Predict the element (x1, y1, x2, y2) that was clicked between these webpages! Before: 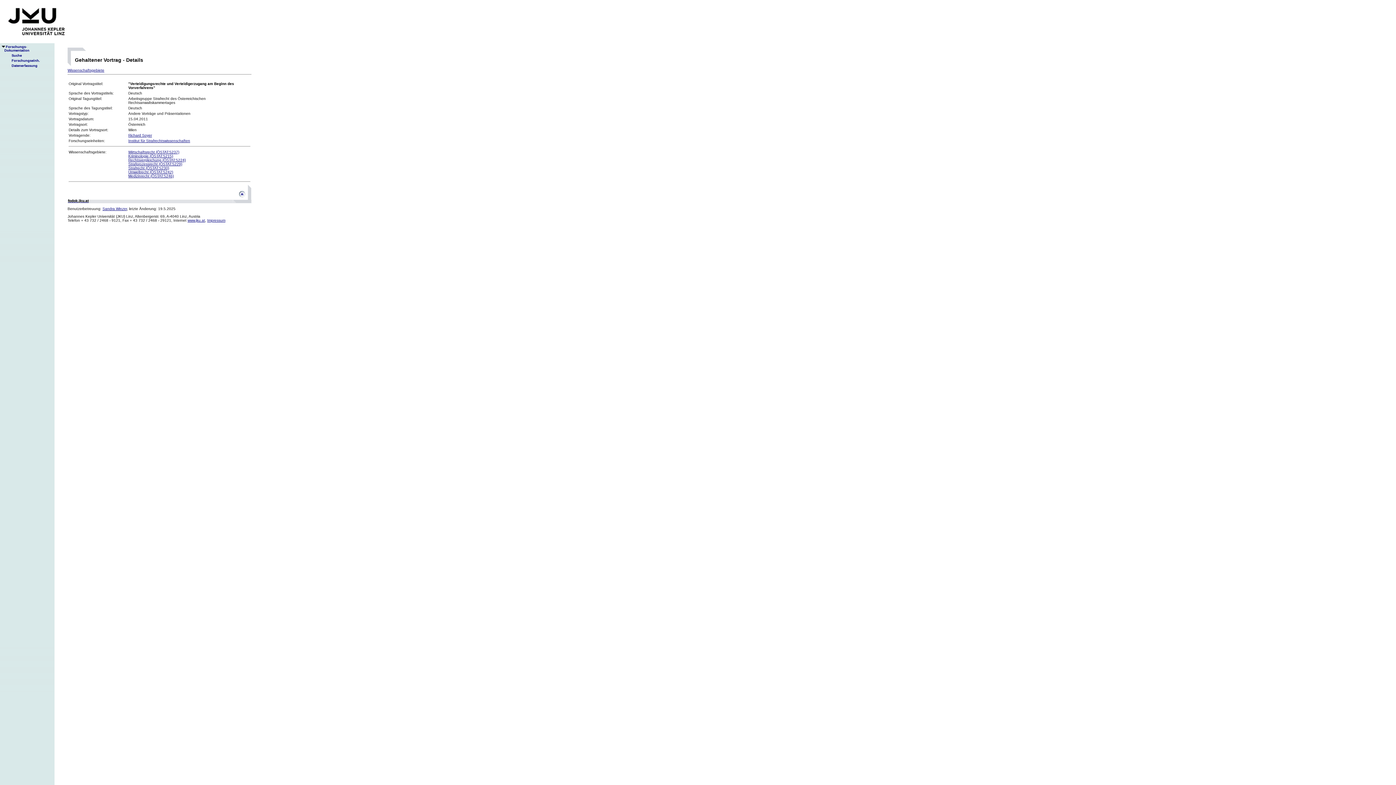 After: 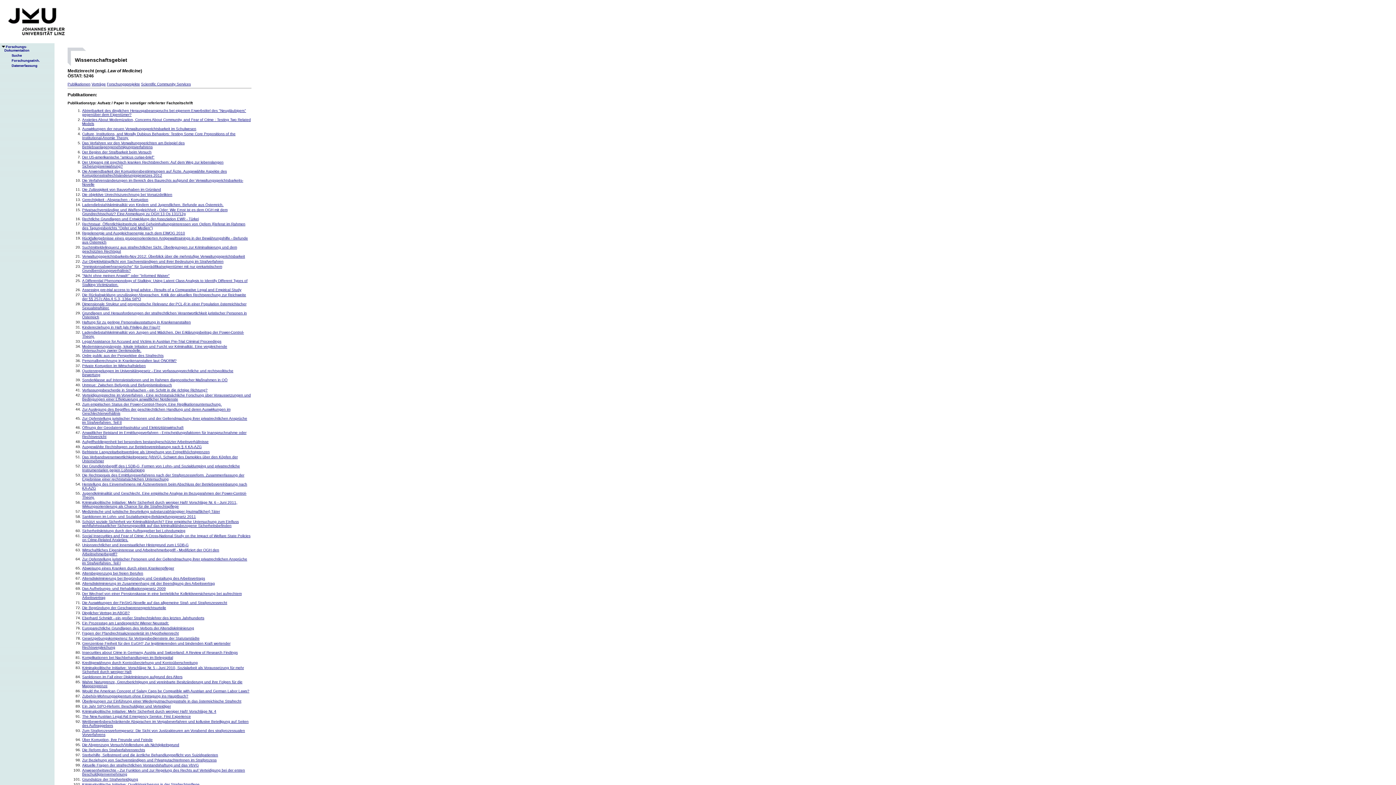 Action: bbox: (128, 174, 173, 178) label: Medizinrecht (ÖSTAT:5246)